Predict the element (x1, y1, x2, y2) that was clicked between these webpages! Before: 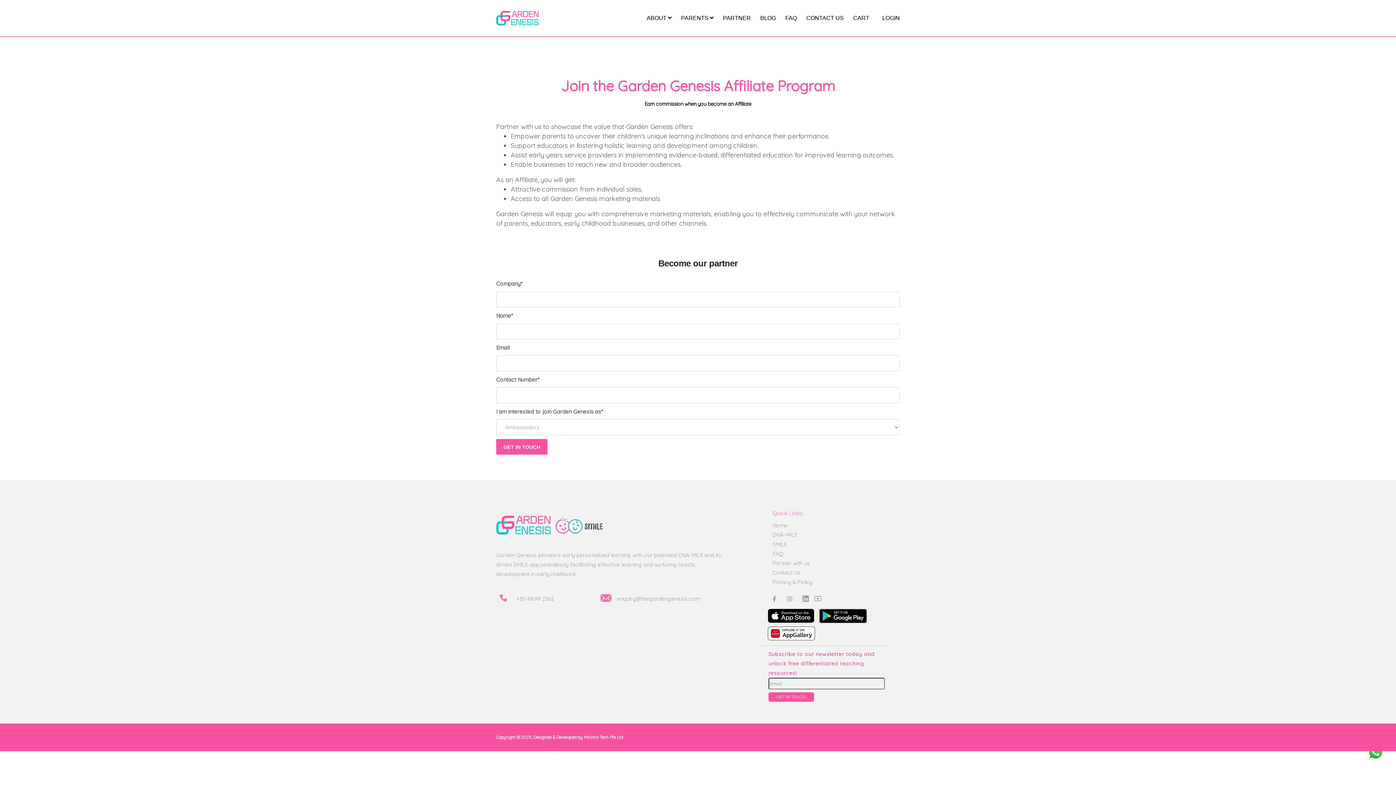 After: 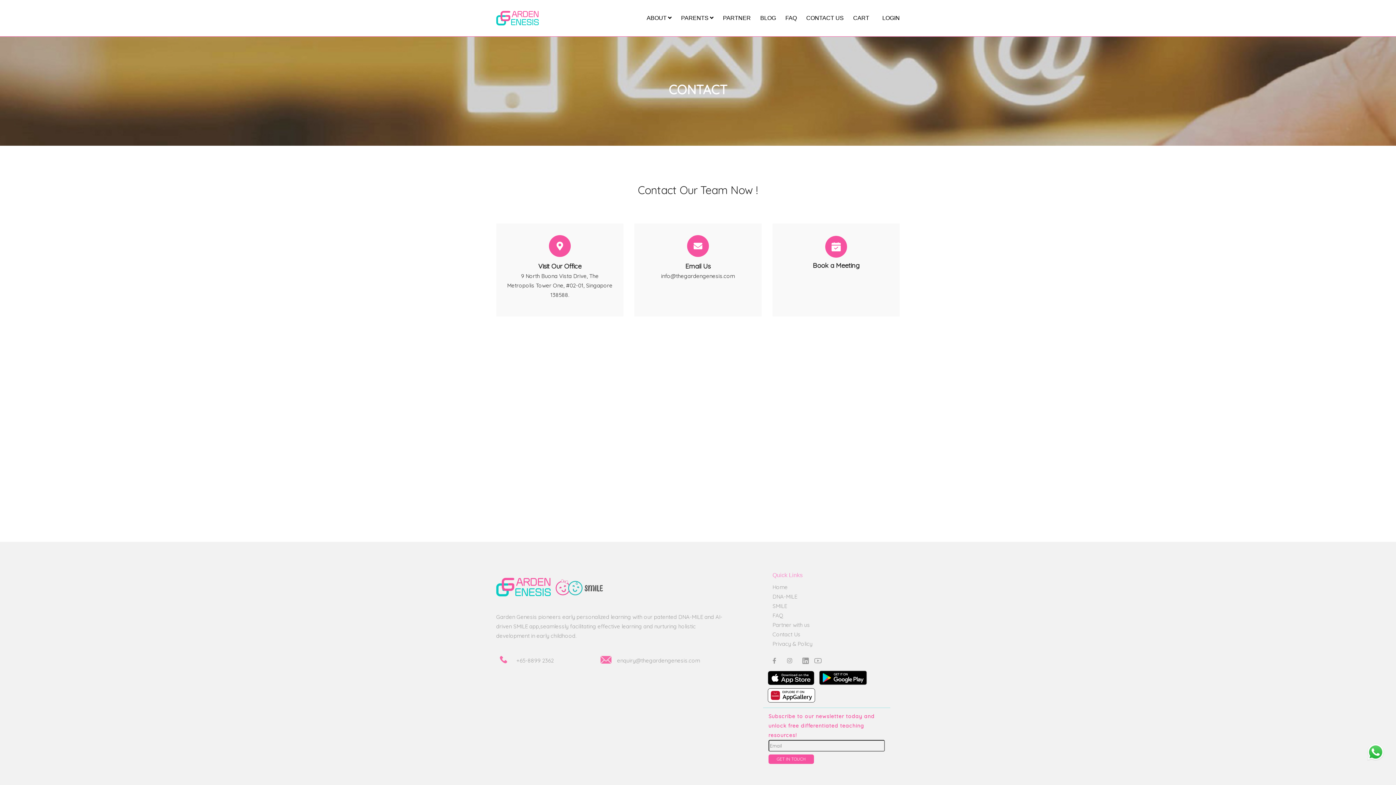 Action: bbox: (772, 569, 800, 576) label: Contact Us